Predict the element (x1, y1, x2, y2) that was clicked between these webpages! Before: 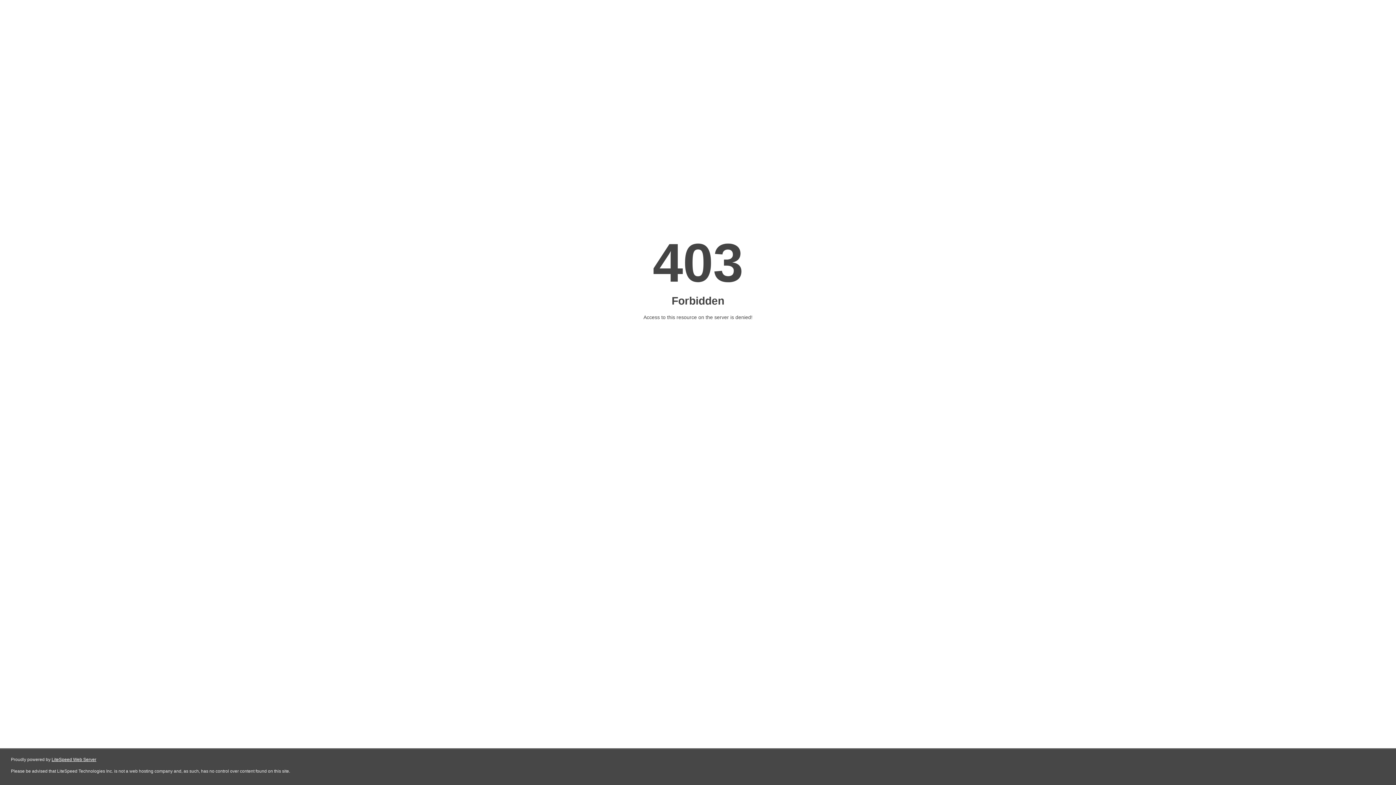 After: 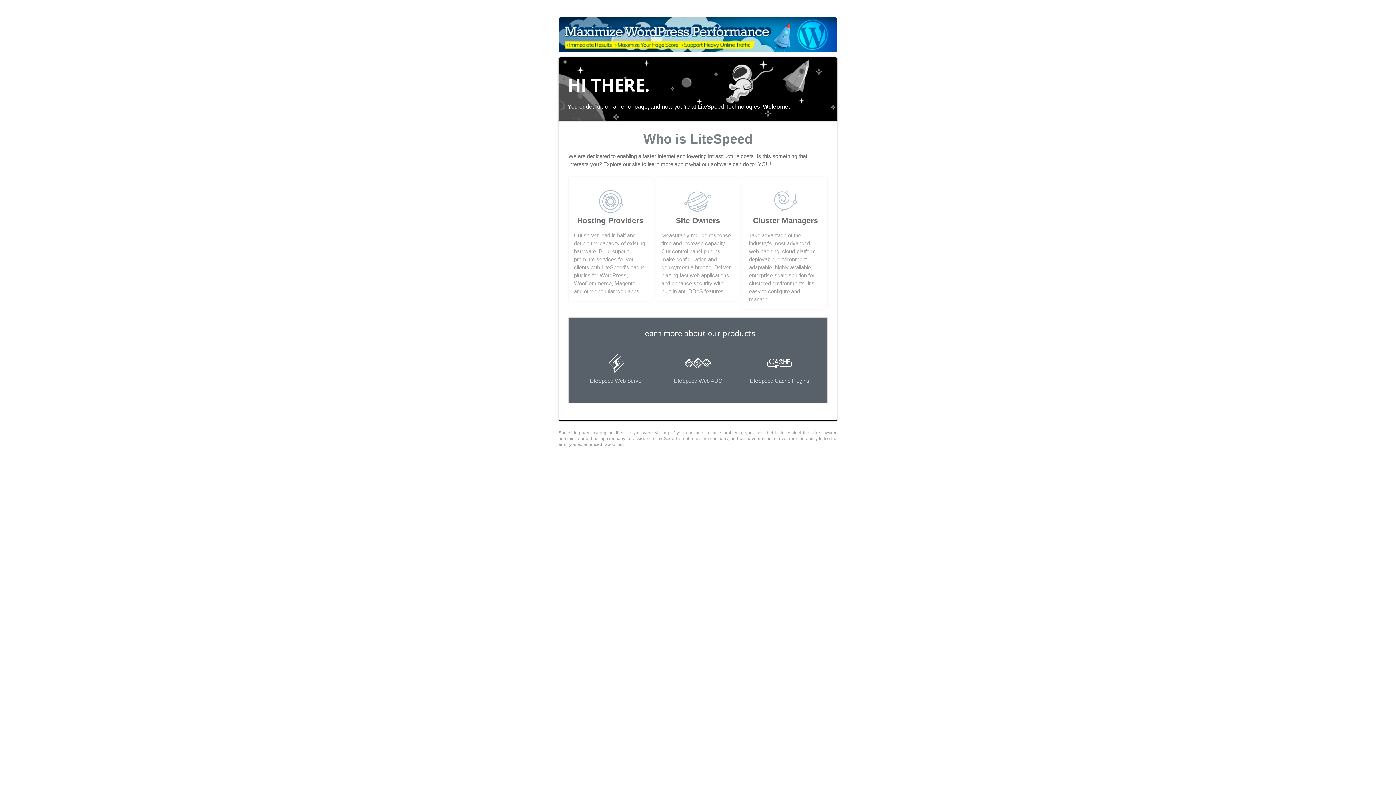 Action: bbox: (51, 757, 96, 762) label: LiteSpeed Web Server